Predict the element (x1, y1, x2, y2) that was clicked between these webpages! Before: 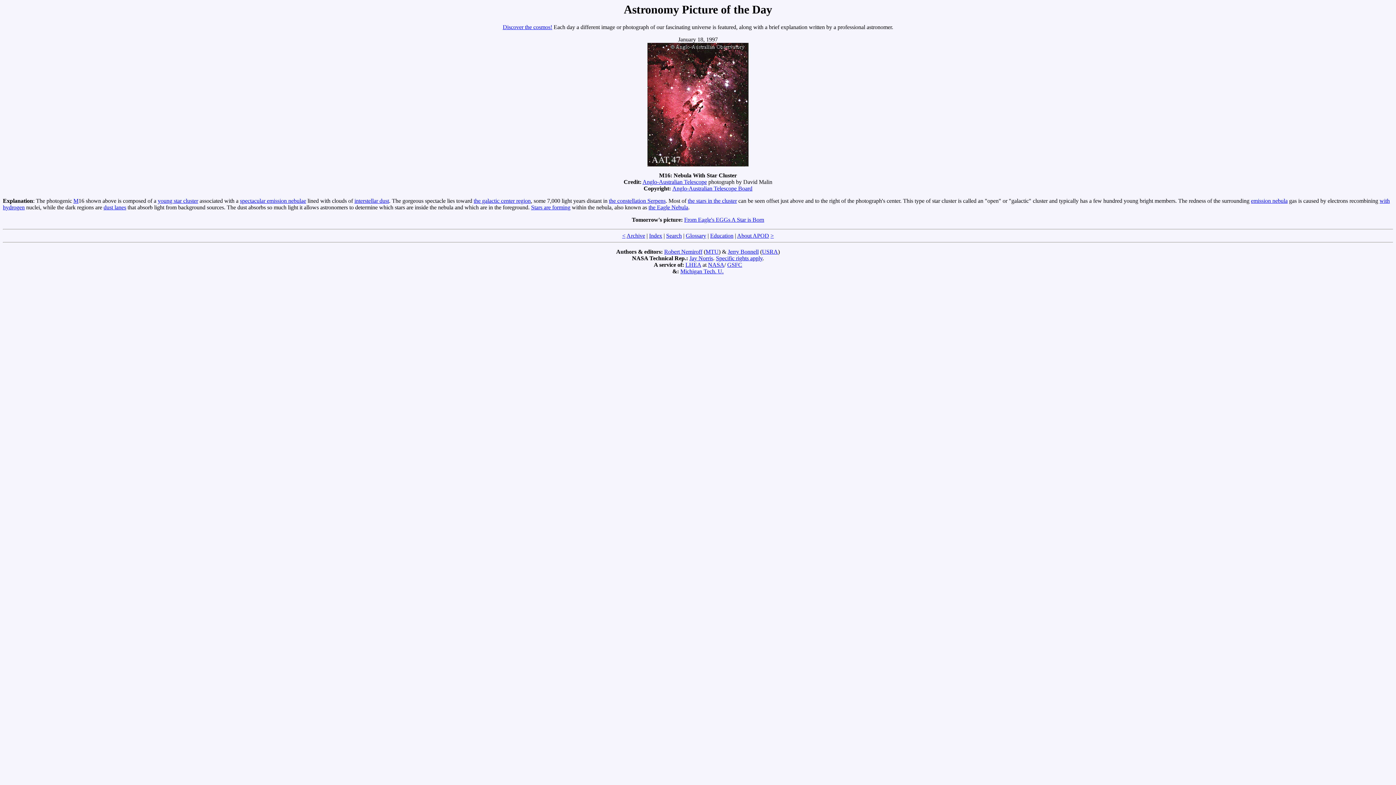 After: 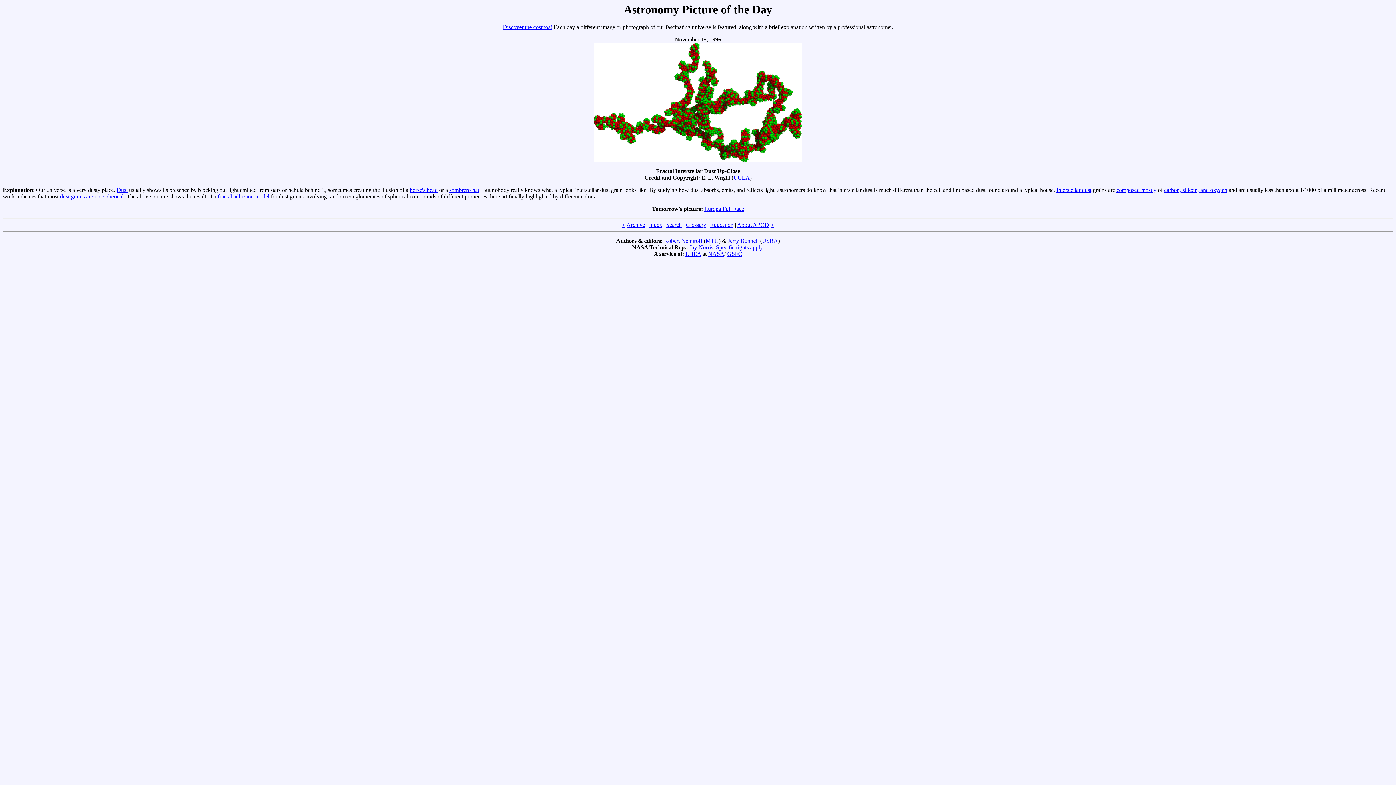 Action: bbox: (354, 197, 389, 204) label: interstellar dust